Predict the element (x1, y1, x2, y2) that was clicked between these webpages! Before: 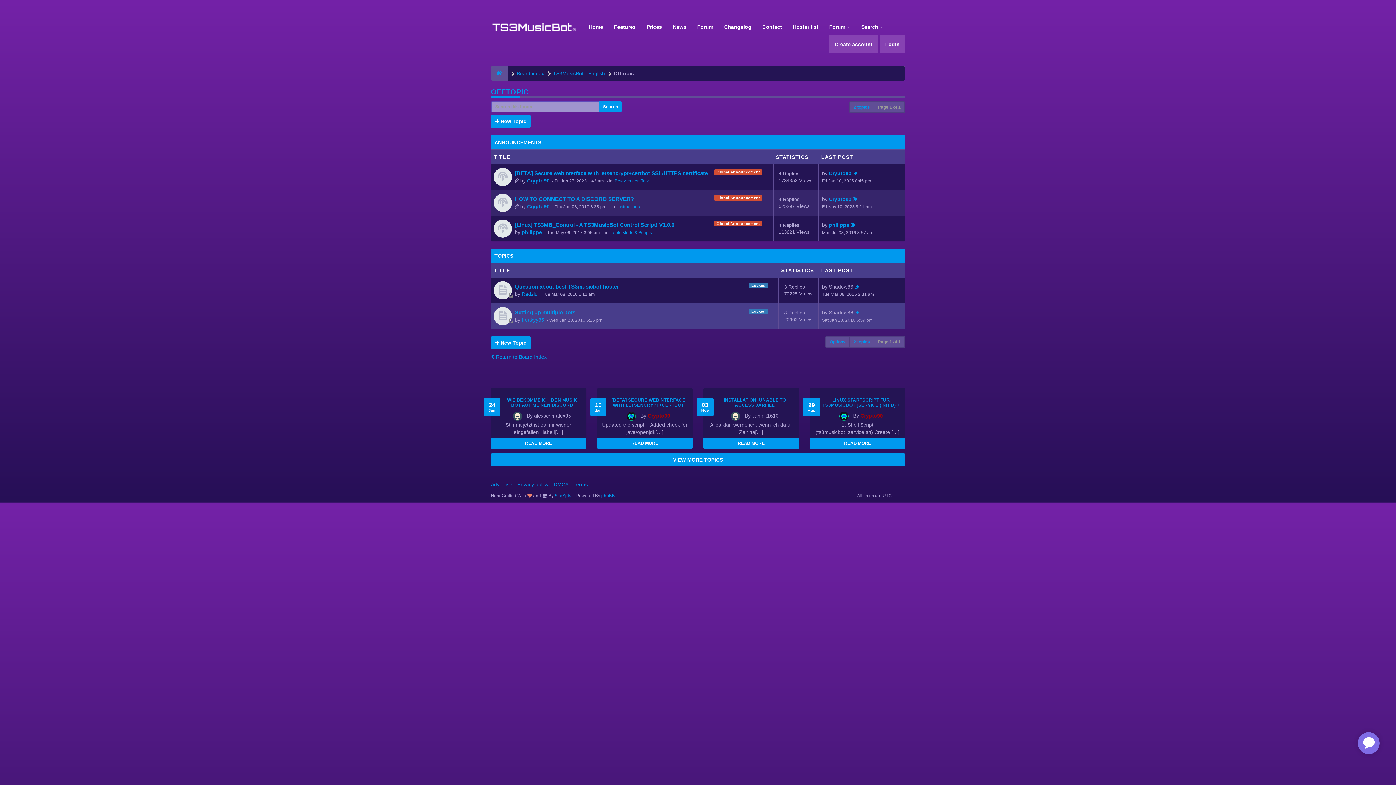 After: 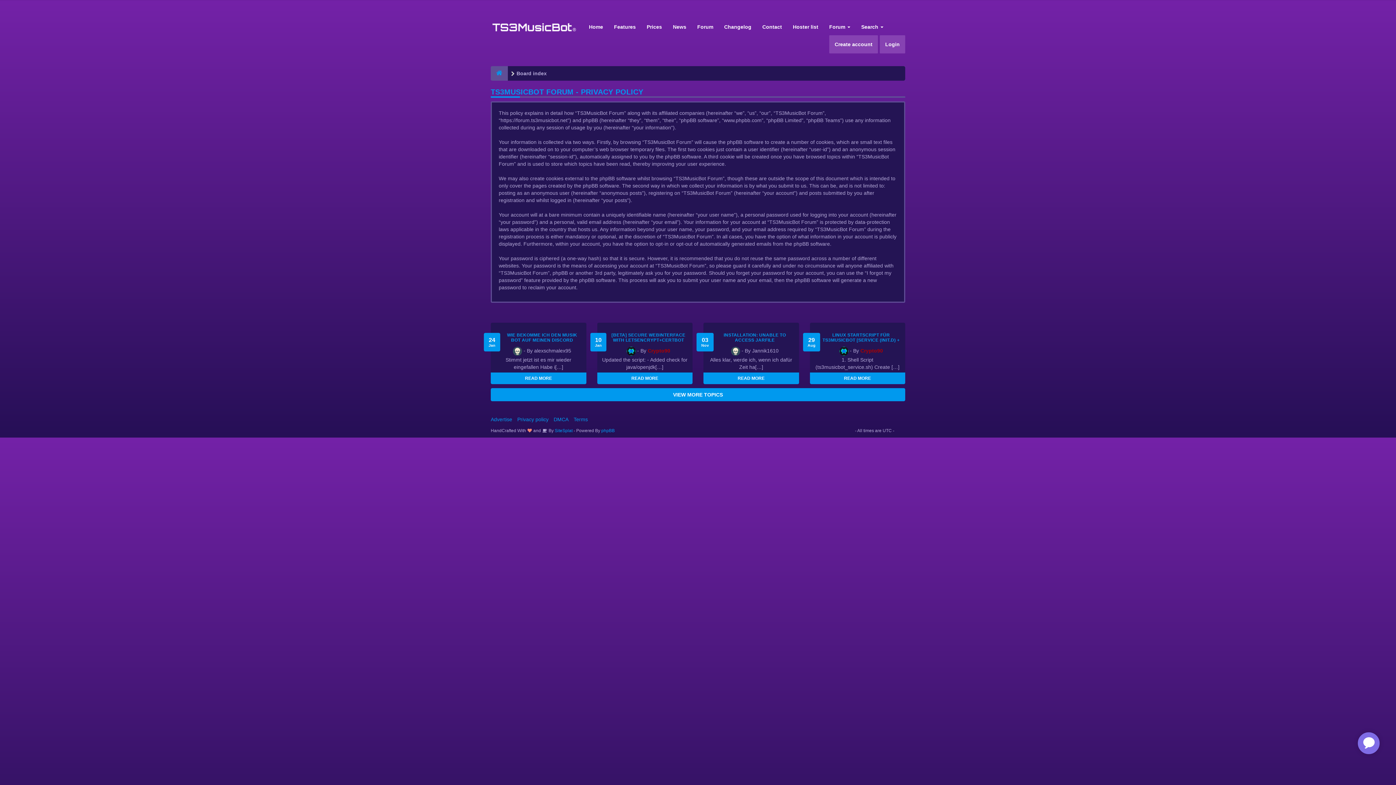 Action: label: Privacy policy bbox: (517, 481, 548, 487)